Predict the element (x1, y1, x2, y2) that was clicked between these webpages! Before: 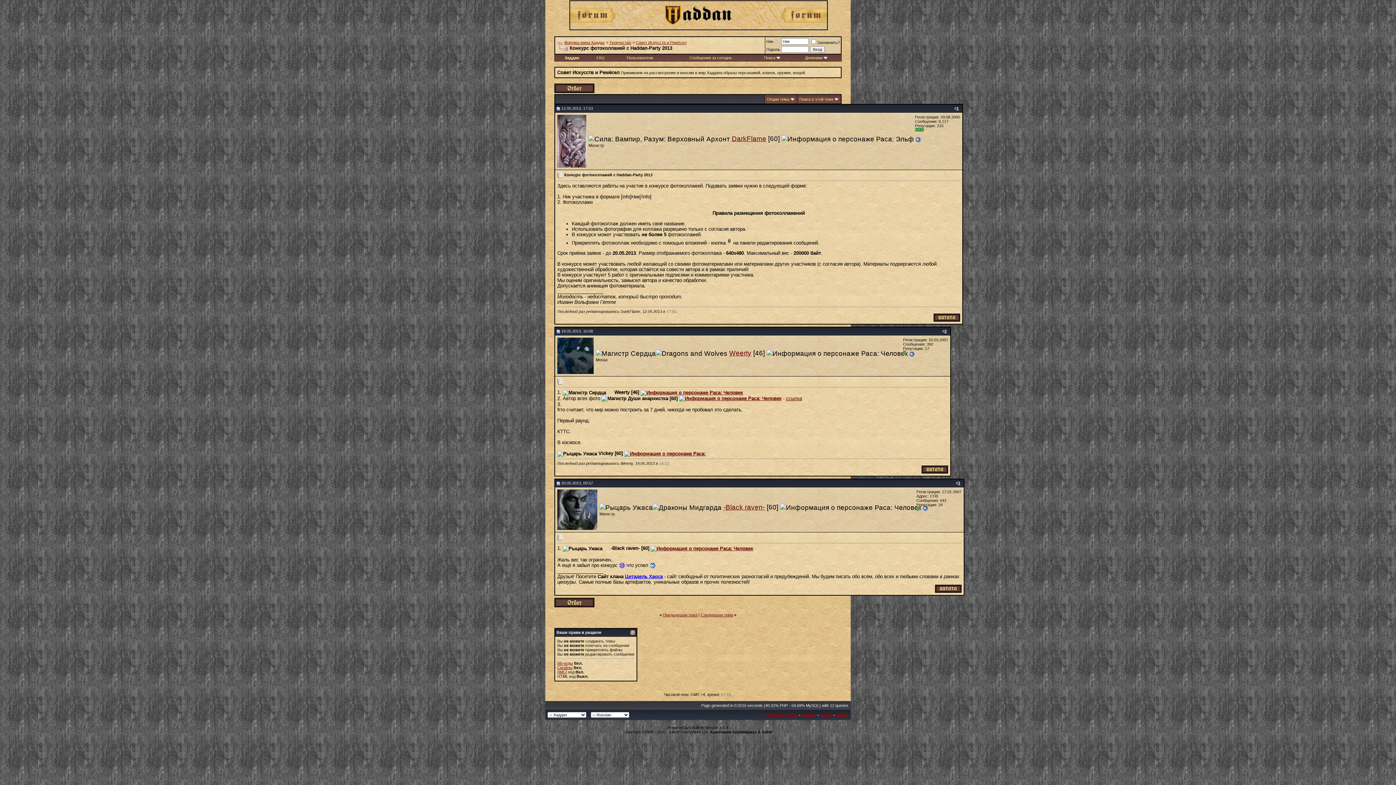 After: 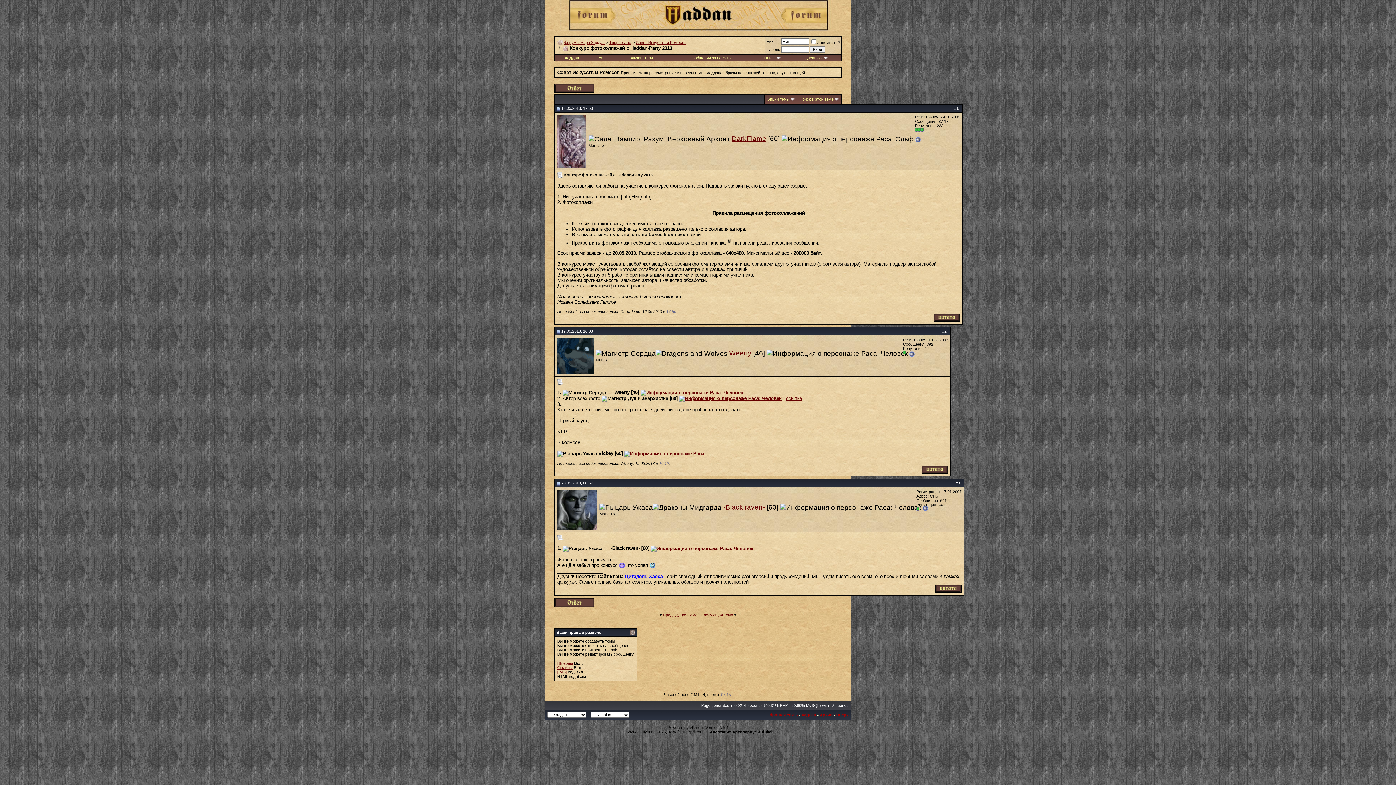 Action: bbox: (556, 106, 560, 110)